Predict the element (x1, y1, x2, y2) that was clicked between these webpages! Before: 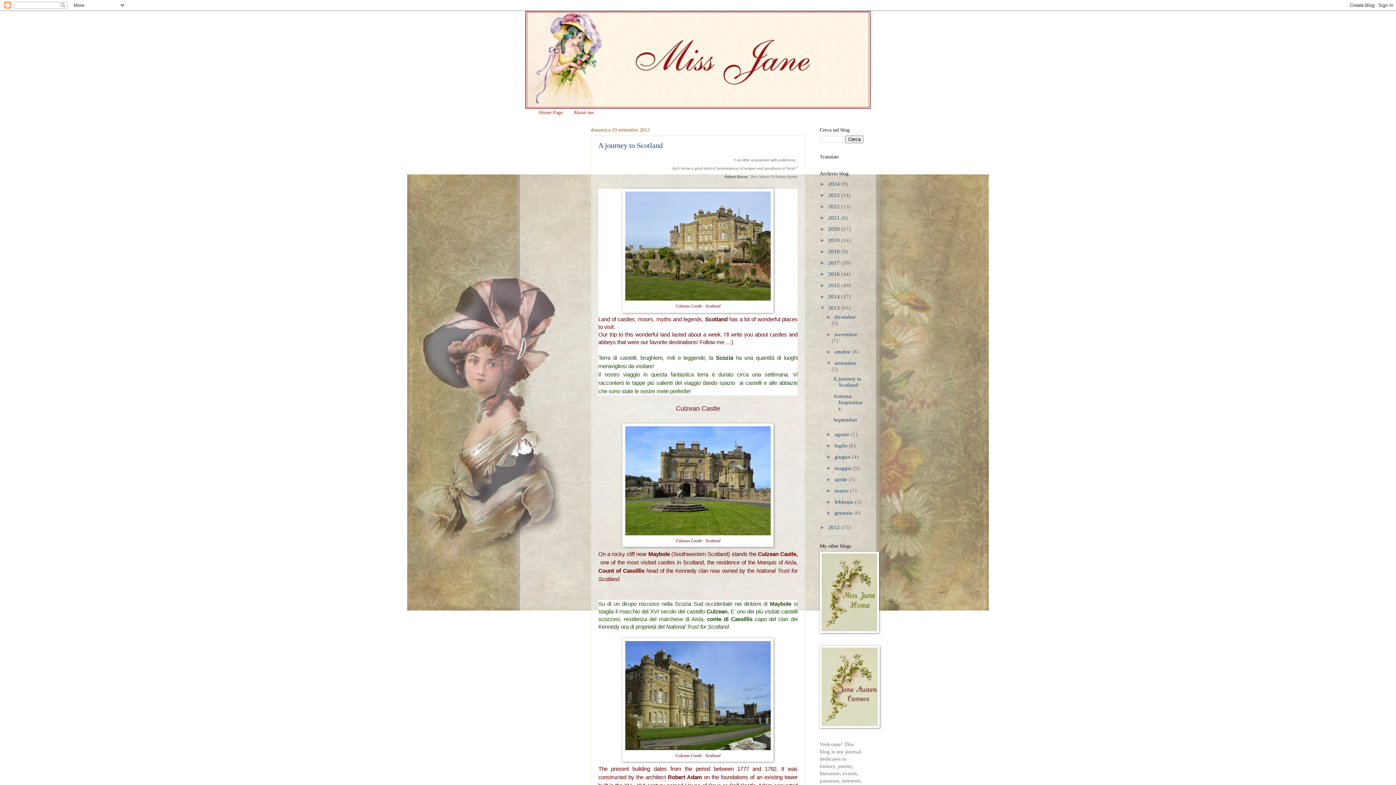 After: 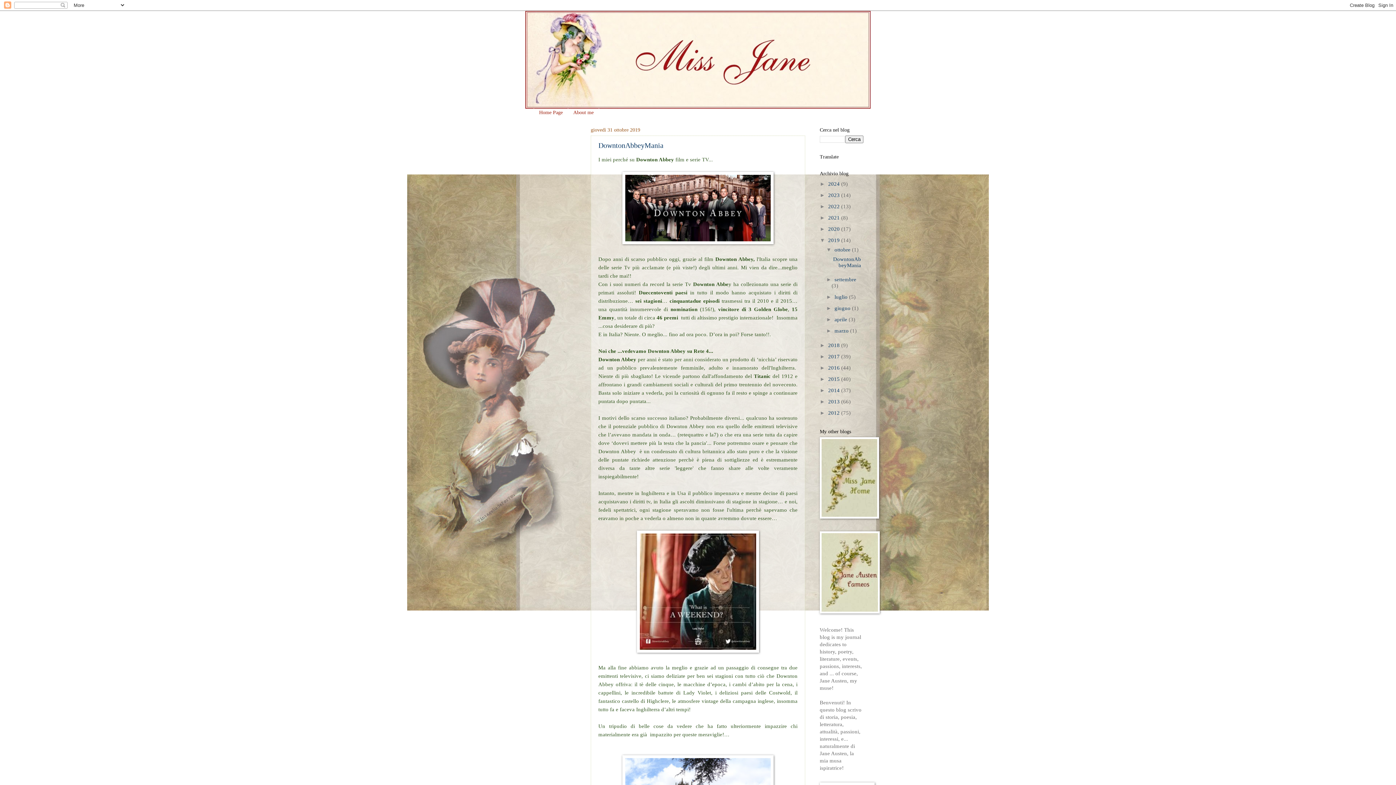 Action: bbox: (828, 237, 841, 243) label: 2019 